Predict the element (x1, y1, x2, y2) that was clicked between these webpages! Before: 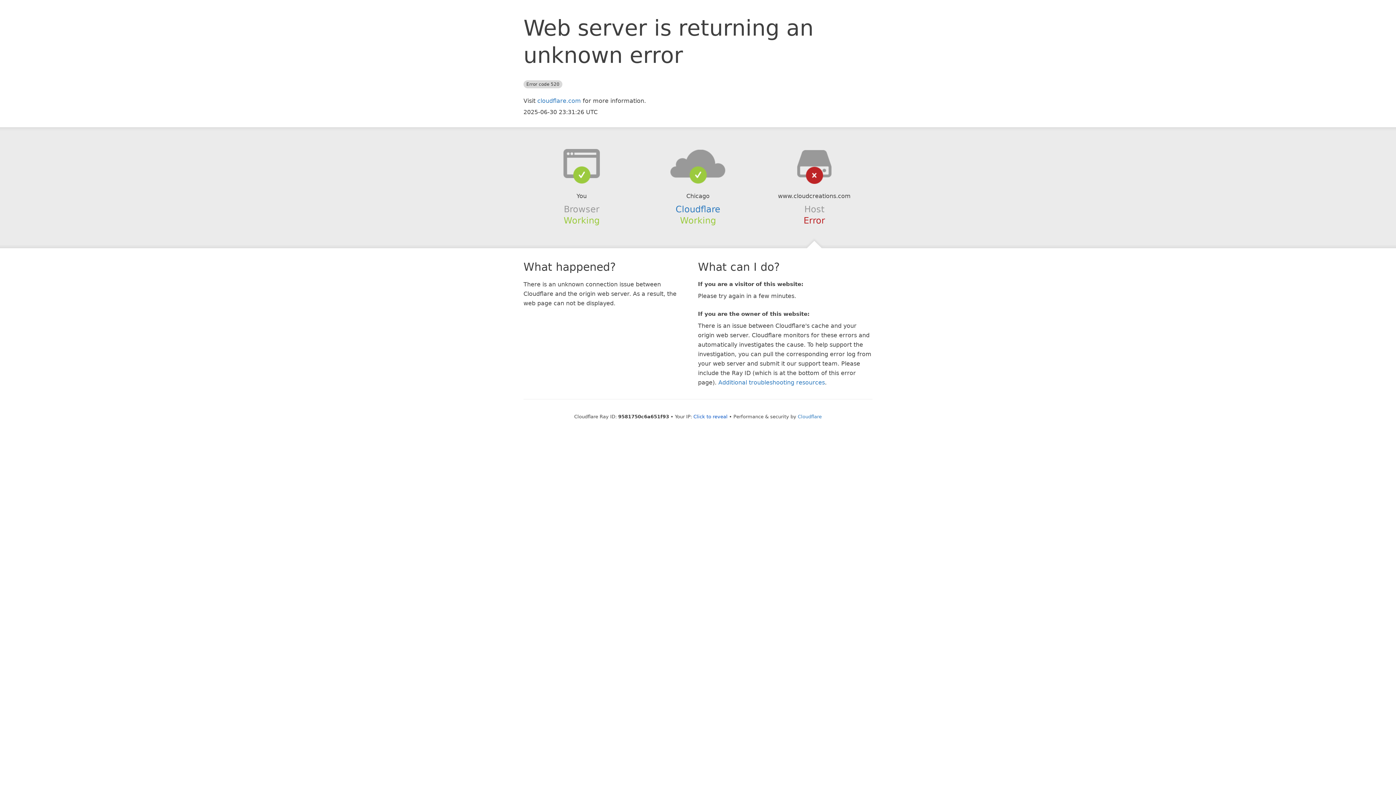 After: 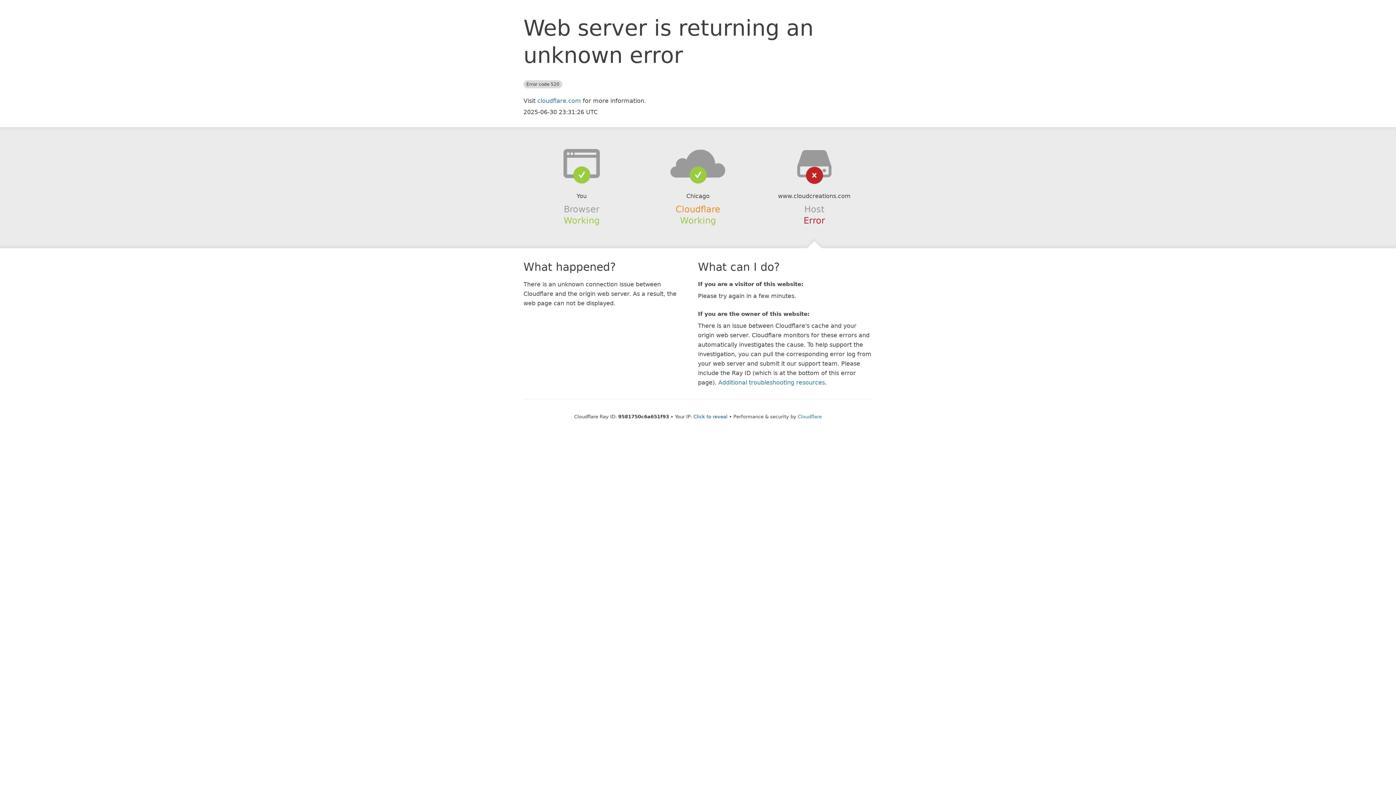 Action: label: Cloudflare bbox: (675, 204, 720, 214)